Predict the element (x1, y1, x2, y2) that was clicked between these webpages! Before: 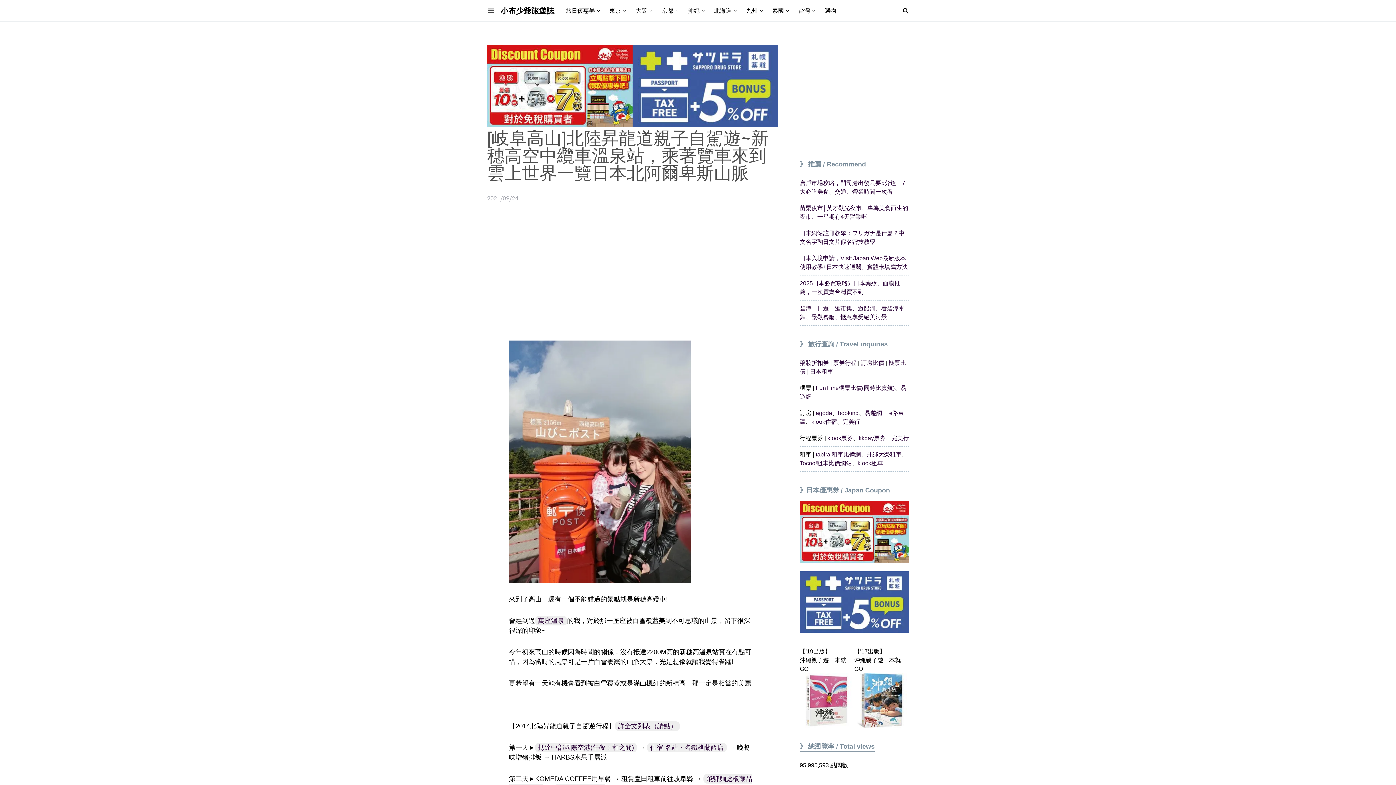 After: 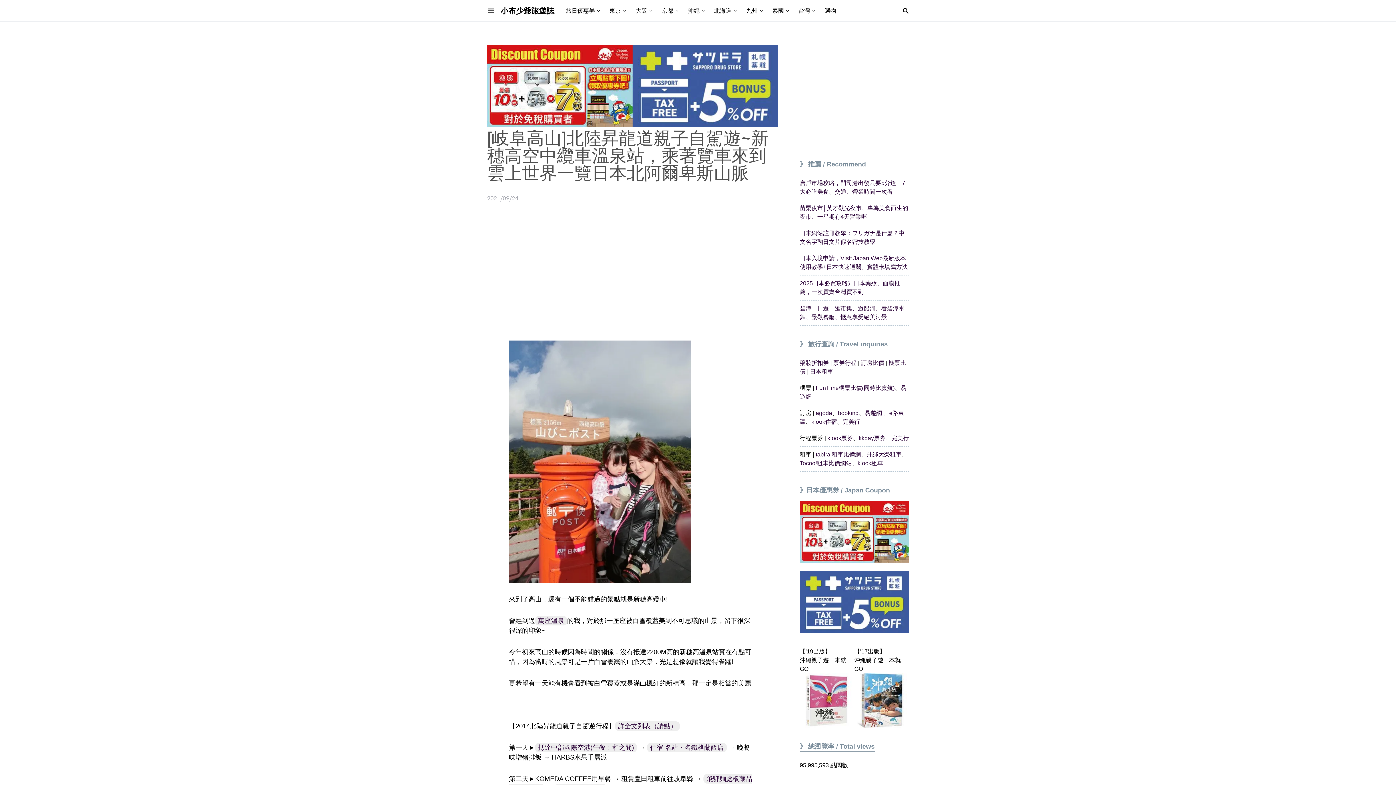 Action: bbox: (487, 45, 632, 126)